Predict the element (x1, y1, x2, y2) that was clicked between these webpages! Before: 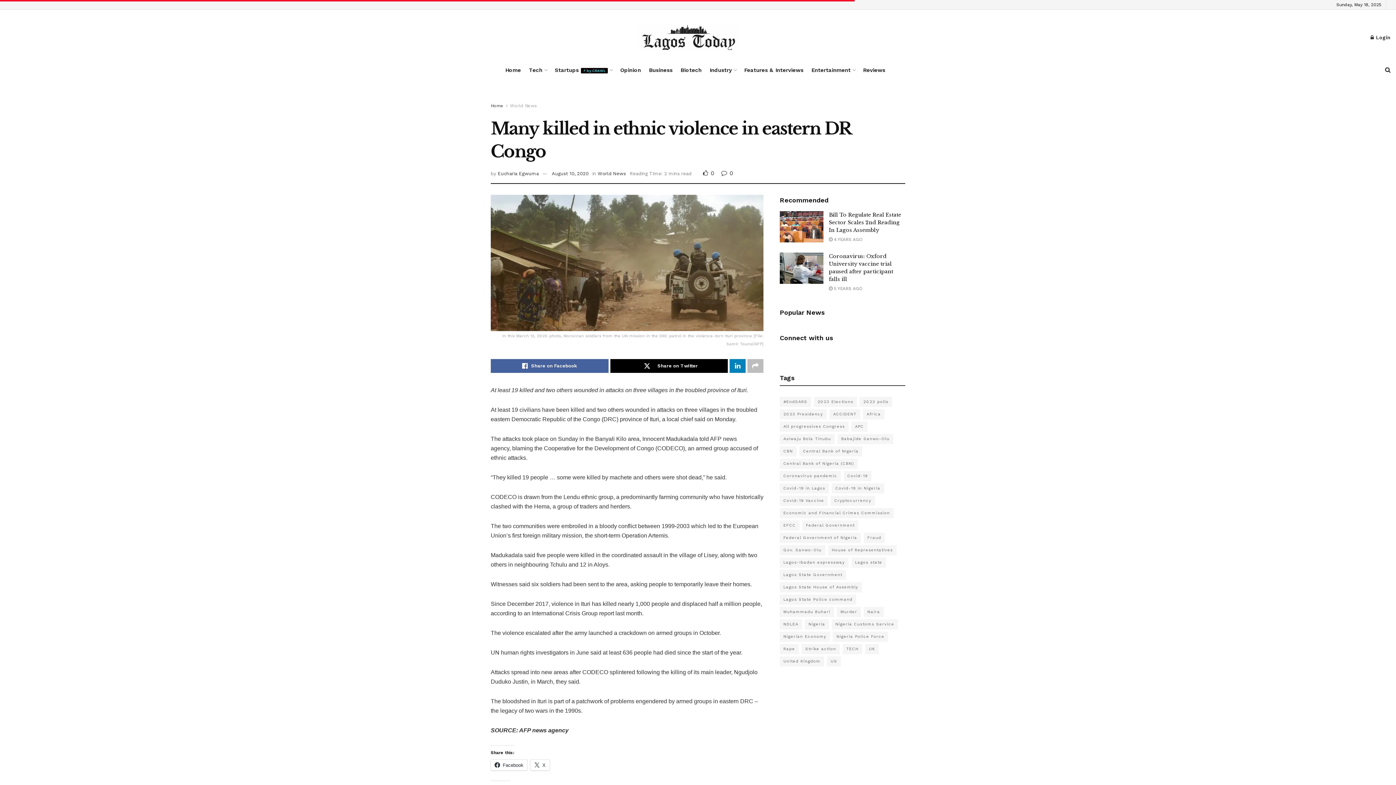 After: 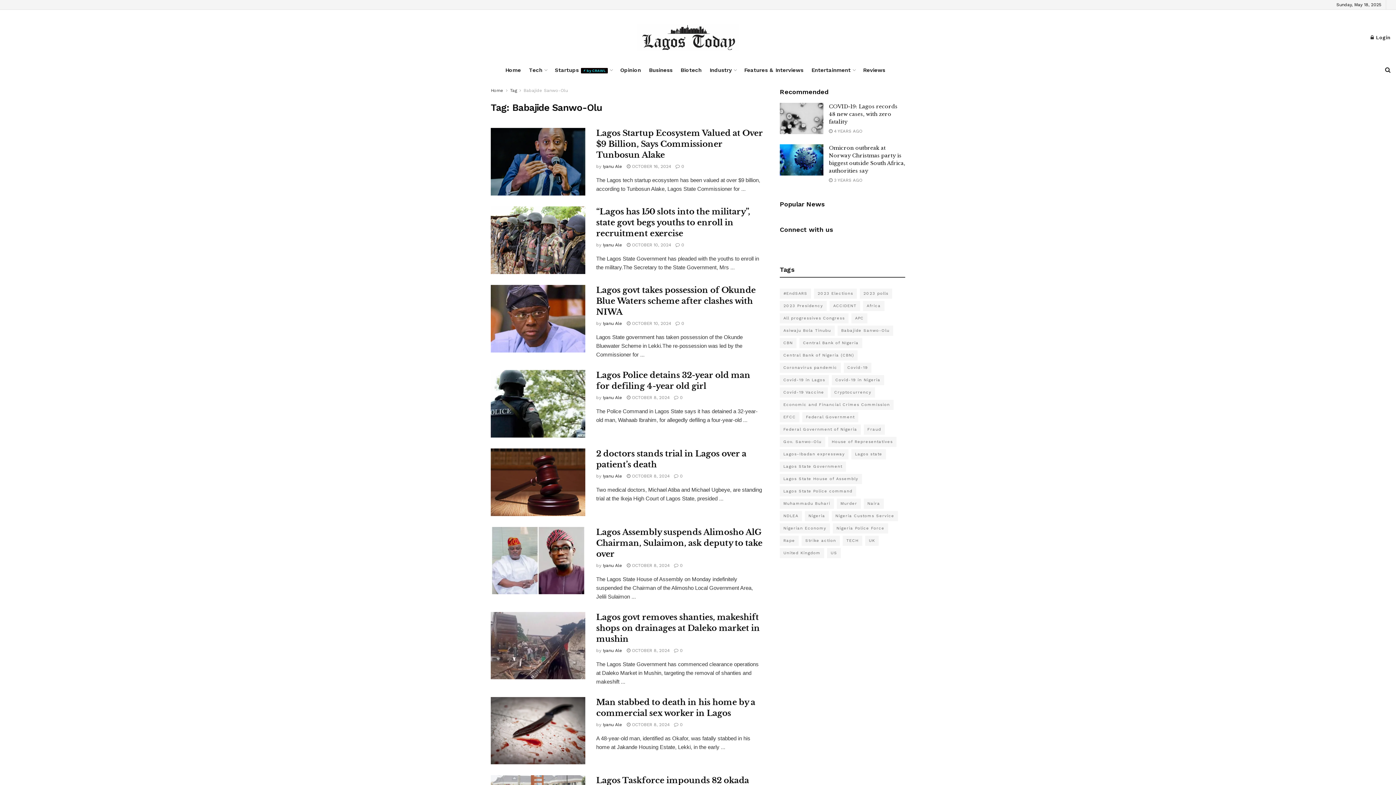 Action: label: Babajide Sanwo-Olu (636 items) bbox: (837, 434, 893, 444)